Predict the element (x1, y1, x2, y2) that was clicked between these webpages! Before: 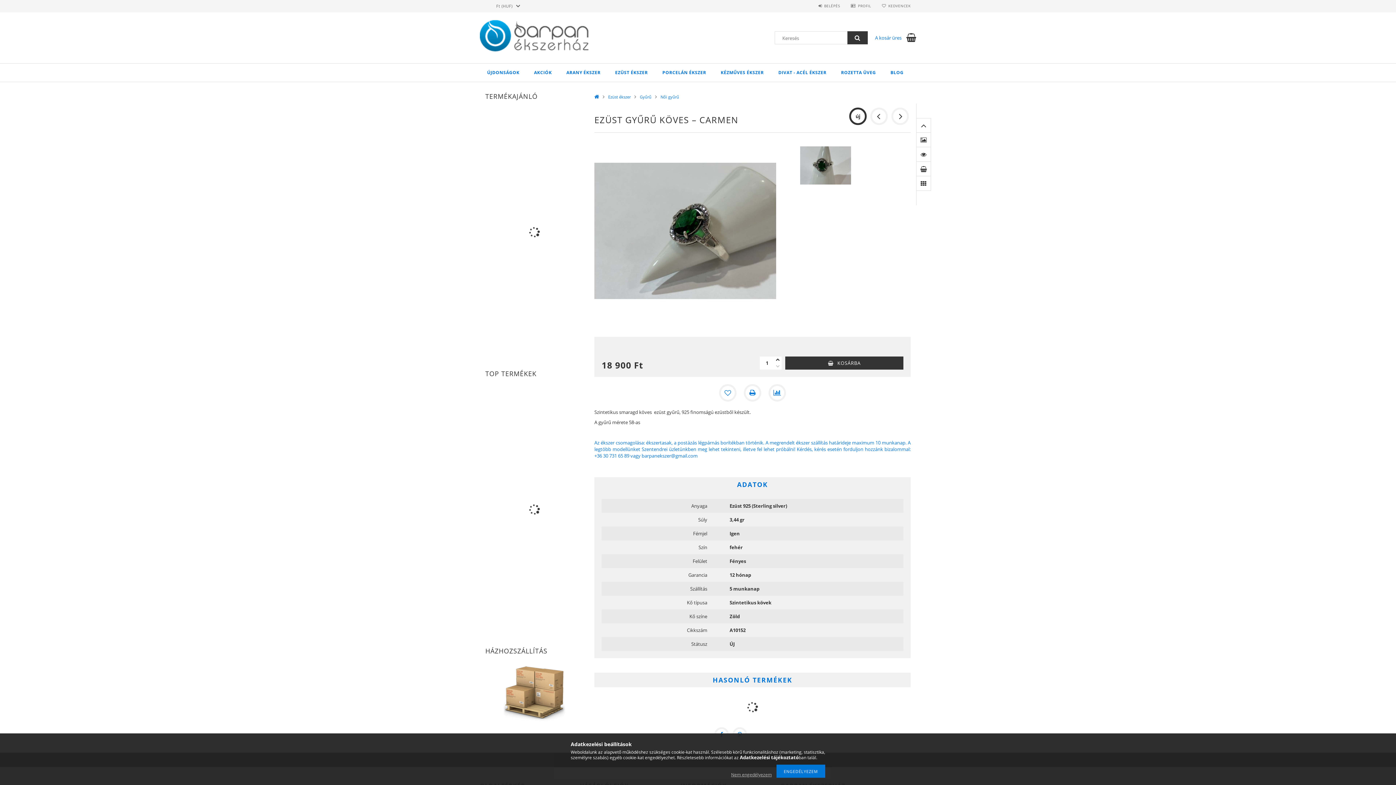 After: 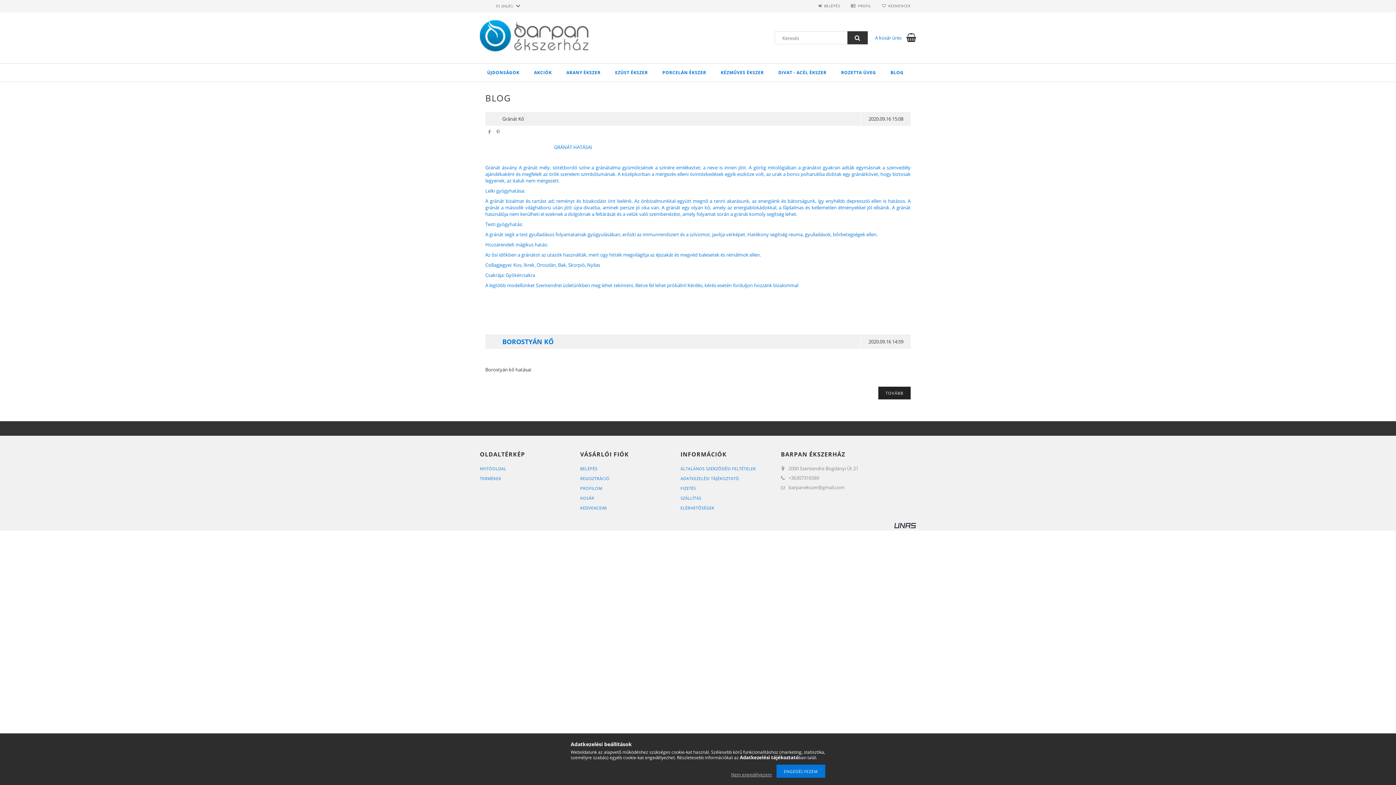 Action: label: BLOG bbox: (883, 63, 911, 81)